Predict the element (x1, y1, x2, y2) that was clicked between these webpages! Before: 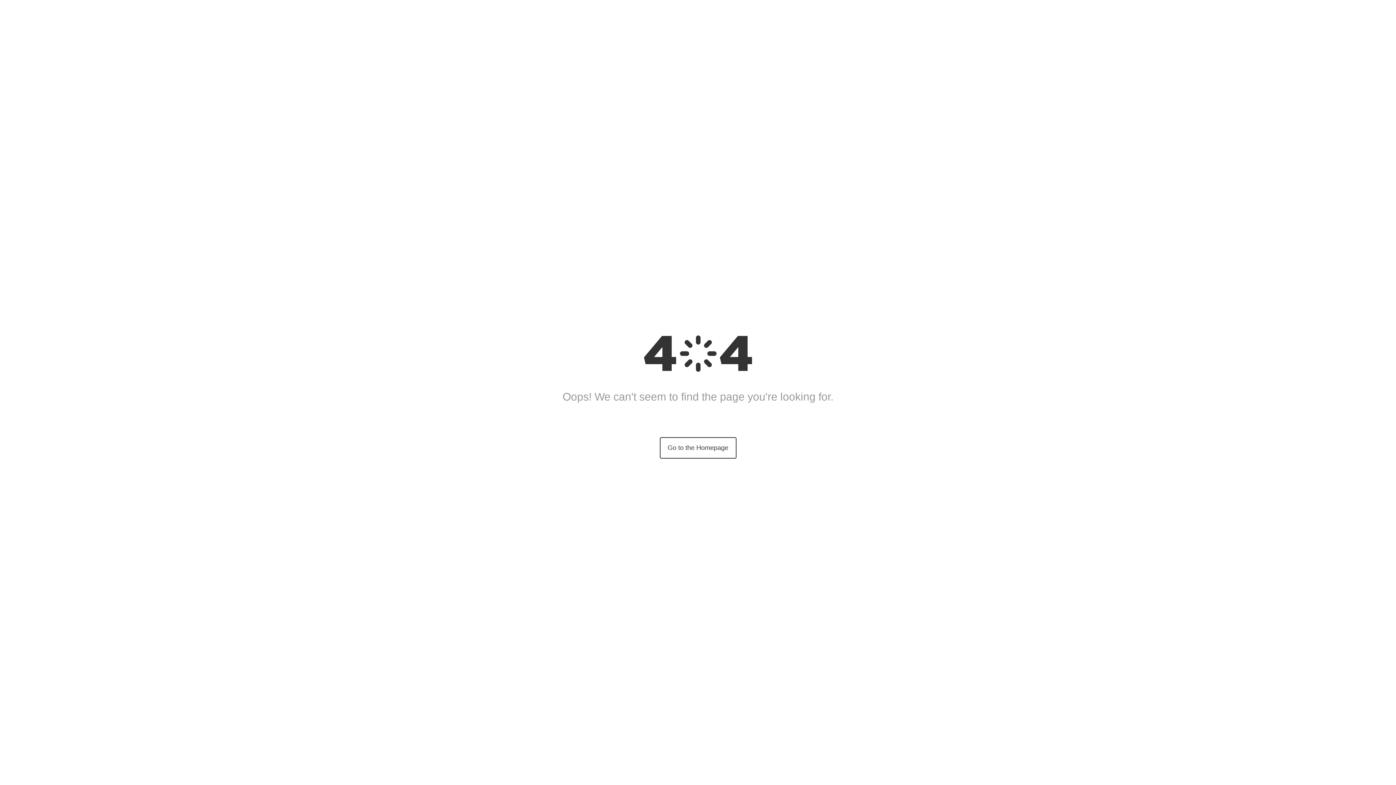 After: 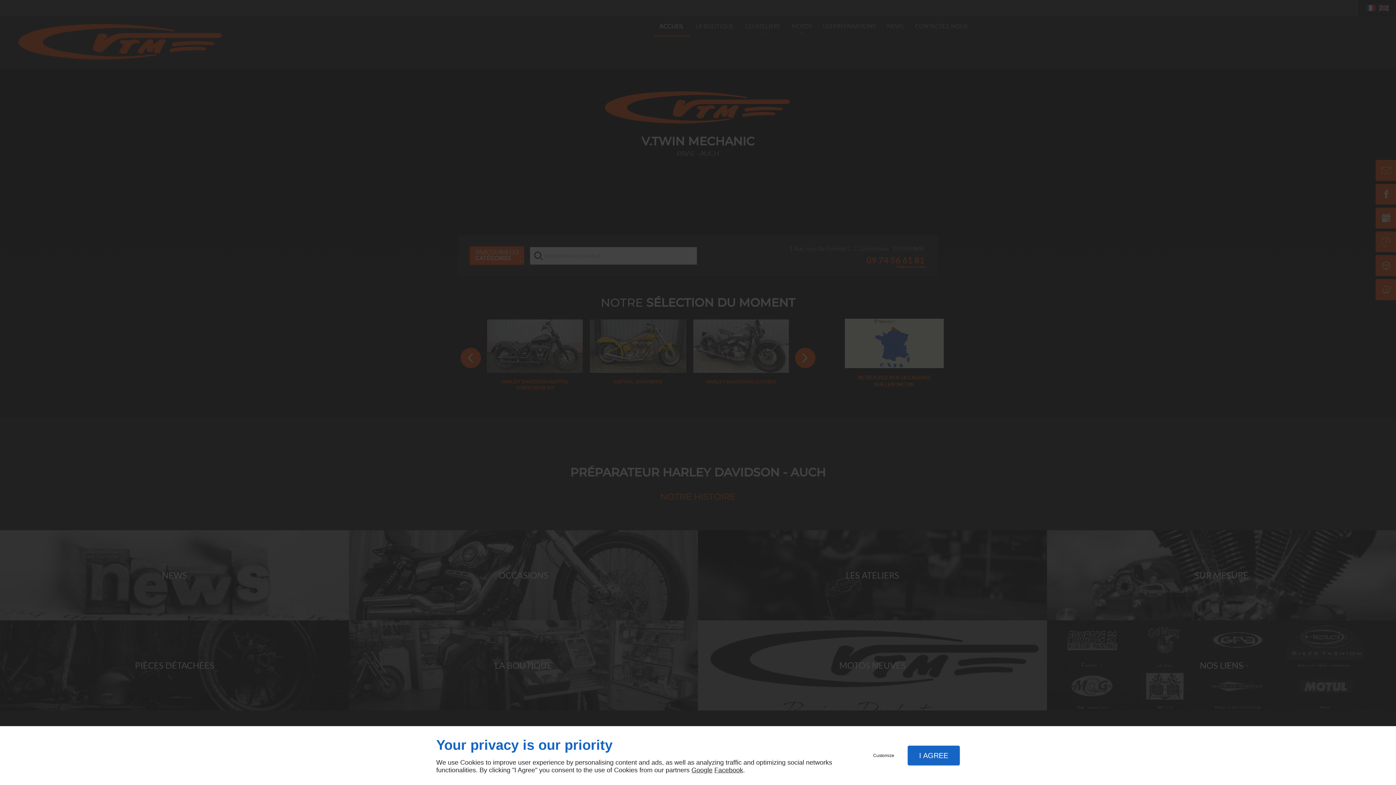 Action: label: Go to the Homepage bbox: (659, 437, 736, 458)